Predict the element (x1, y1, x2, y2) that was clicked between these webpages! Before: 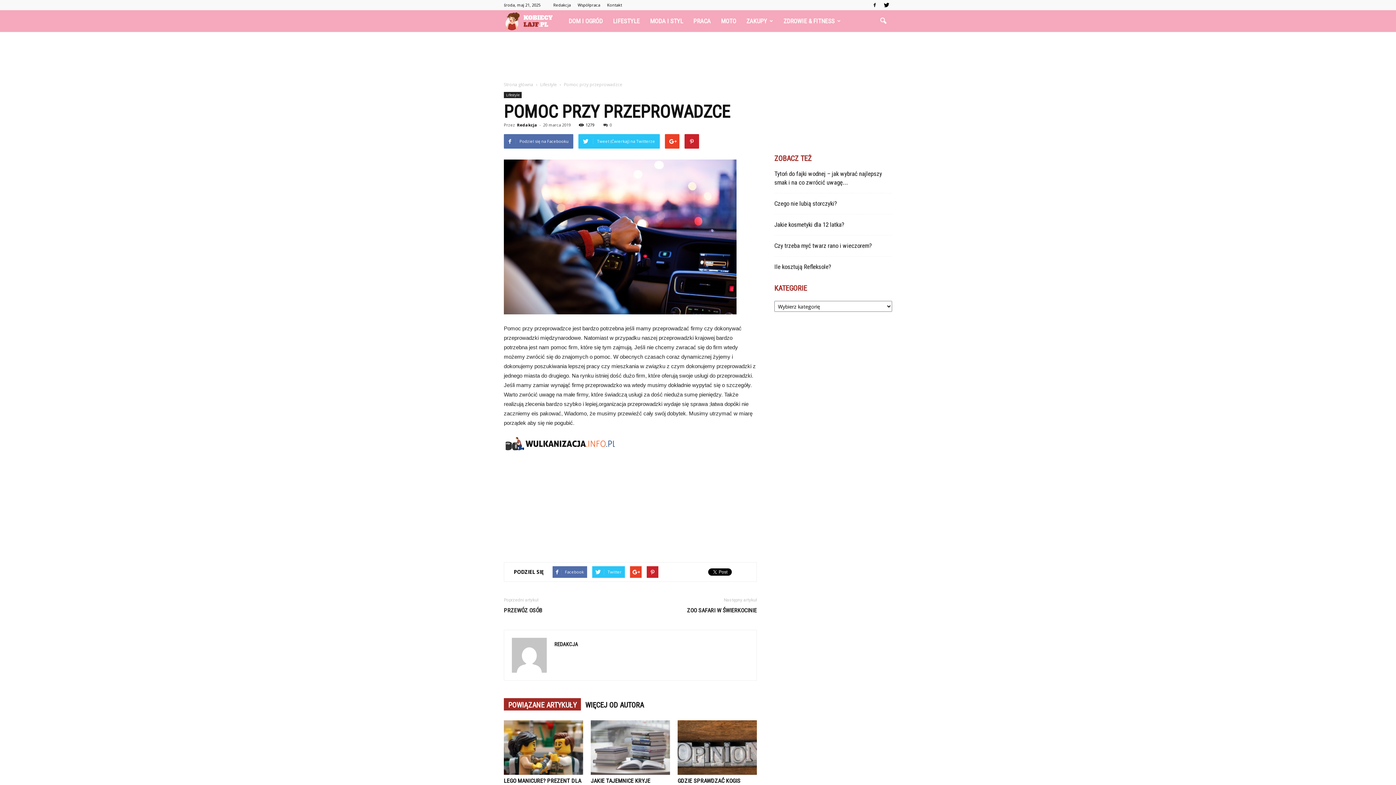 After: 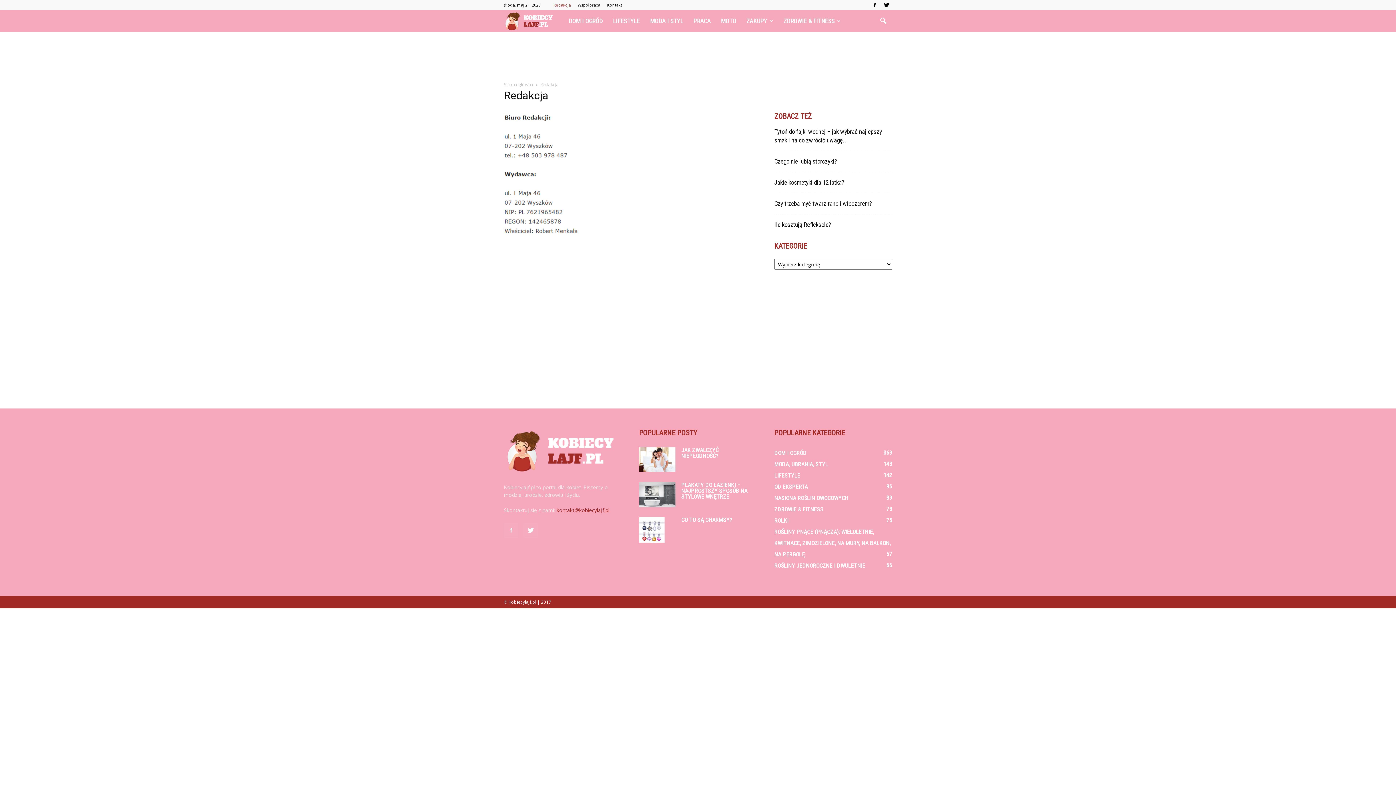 Action: label: Redakcja bbox: (553, 2, 570, 7)